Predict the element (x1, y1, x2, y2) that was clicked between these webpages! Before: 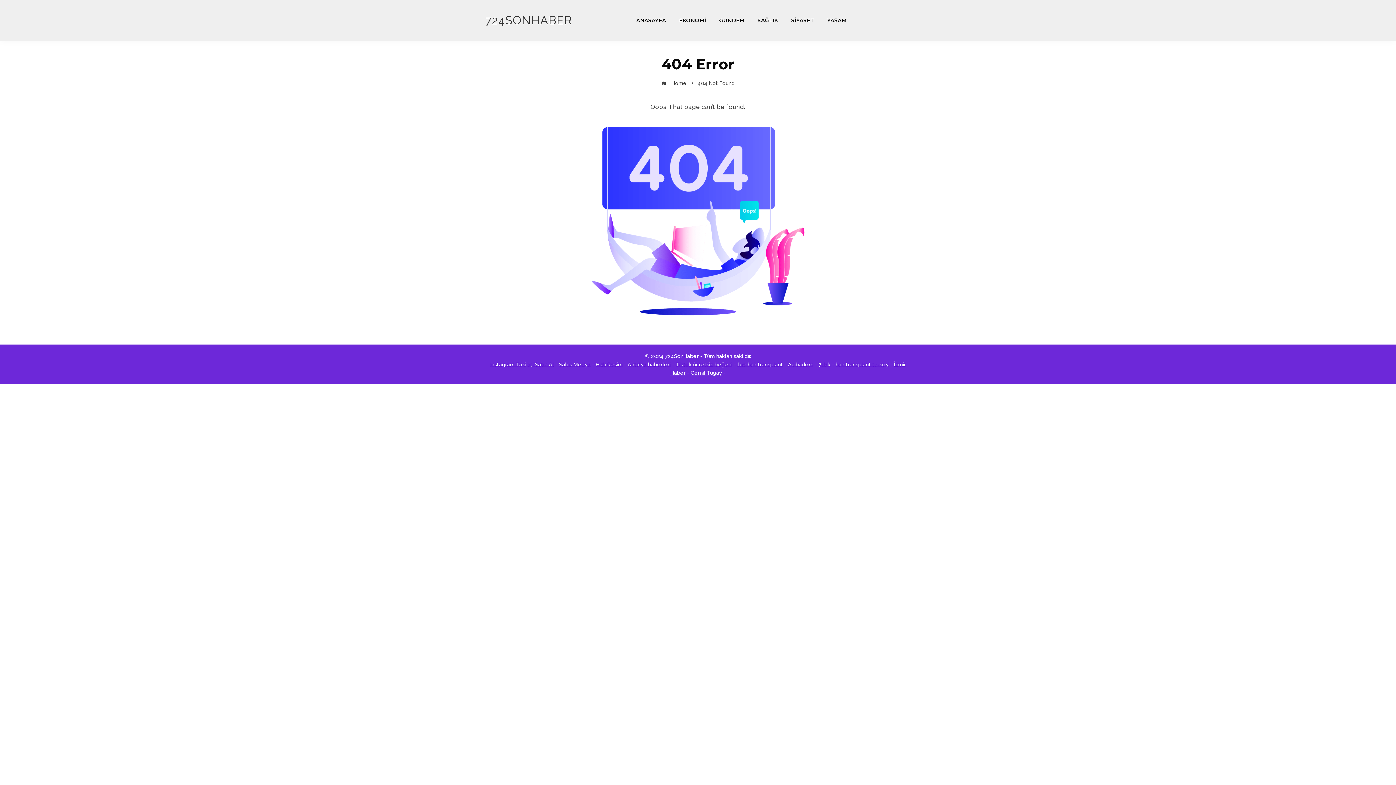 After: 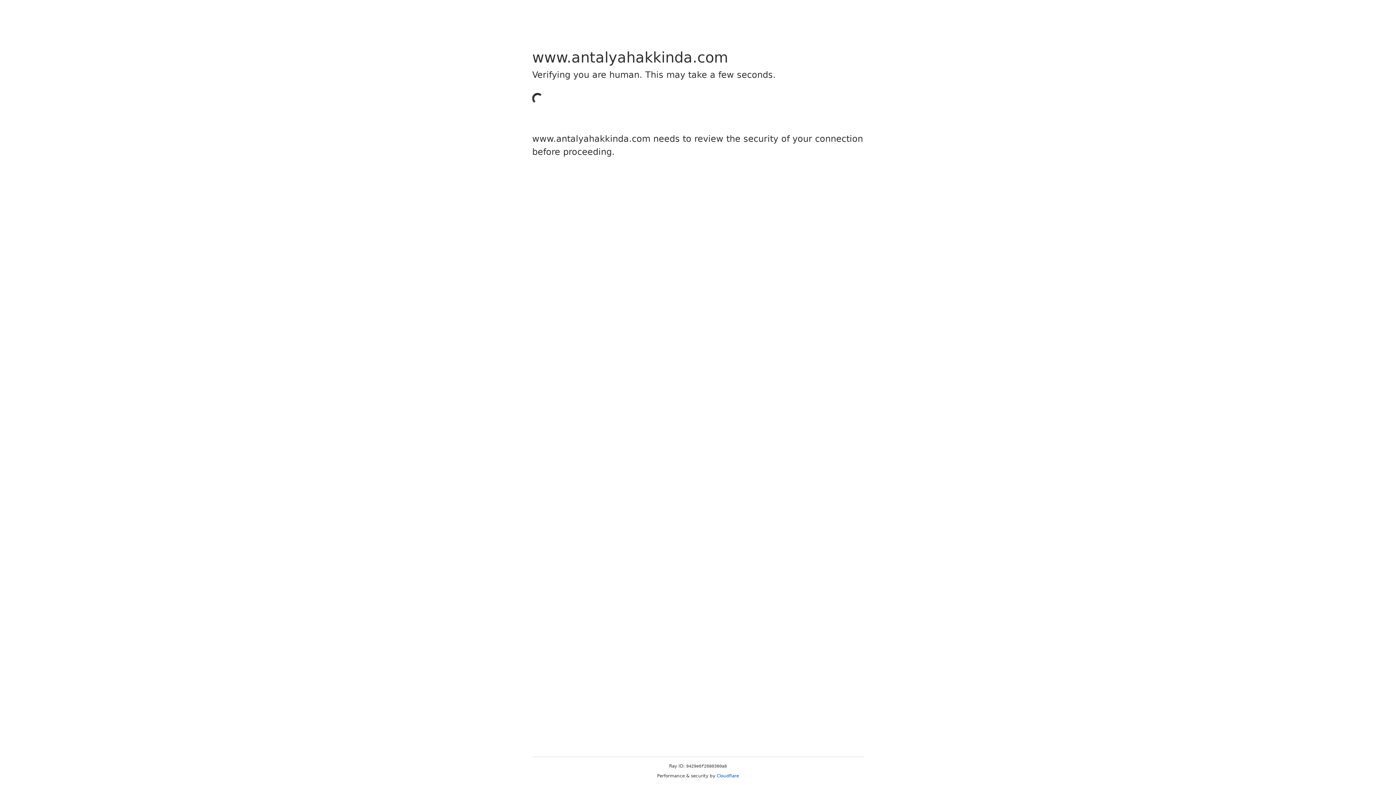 Action: label: Antalya haberleri bbox: (627, 361, 670, 367)